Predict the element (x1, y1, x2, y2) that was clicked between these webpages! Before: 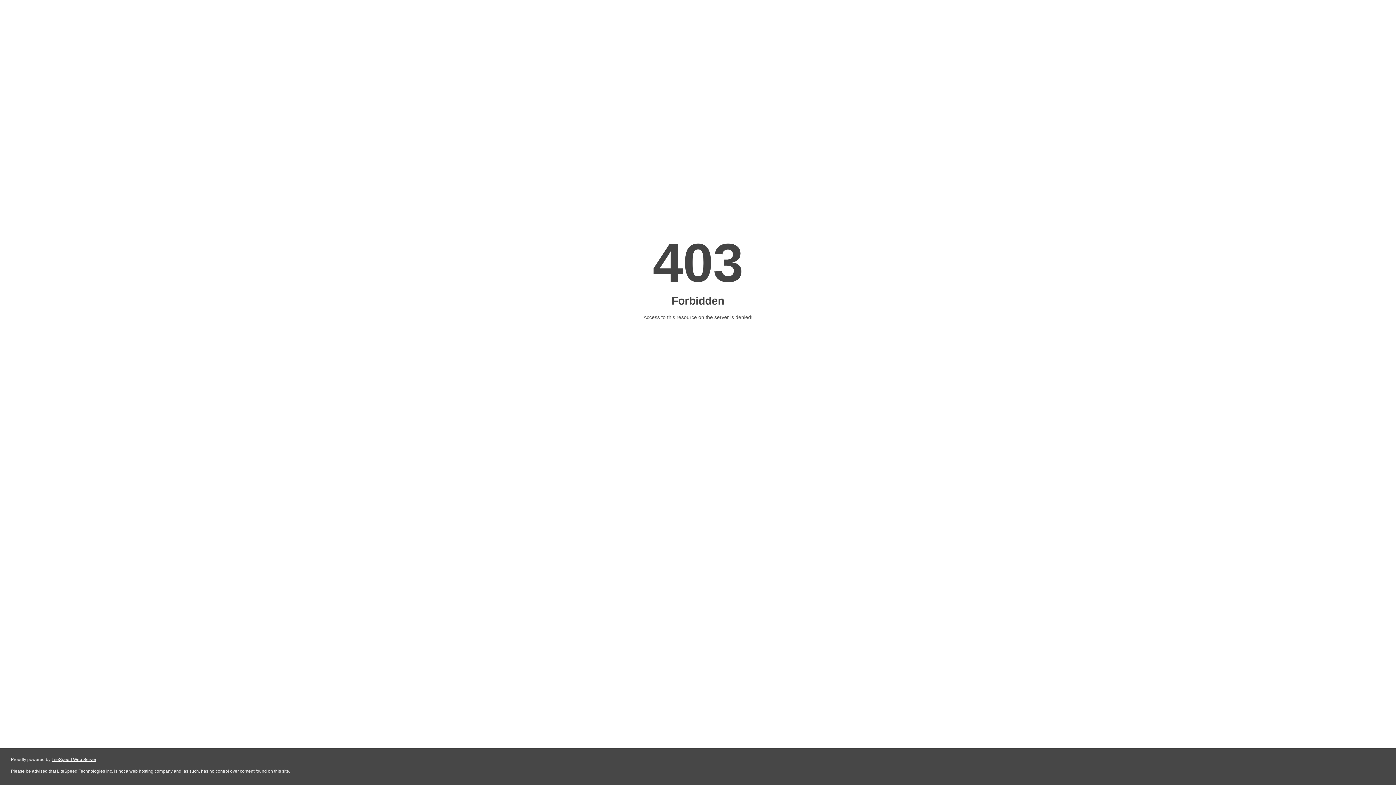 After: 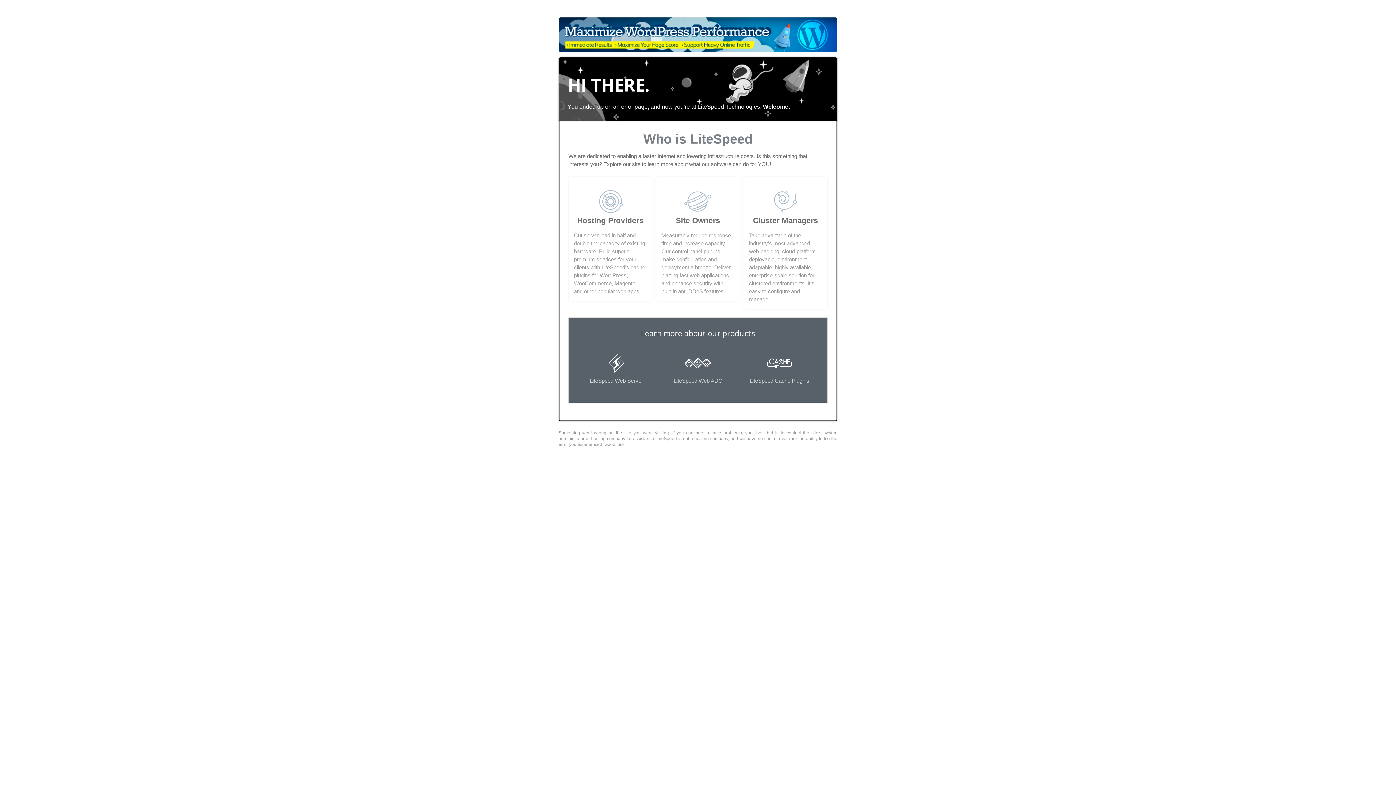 Action: bbox: (51, 757, 96, 762) label: LiteSpeed Web Server